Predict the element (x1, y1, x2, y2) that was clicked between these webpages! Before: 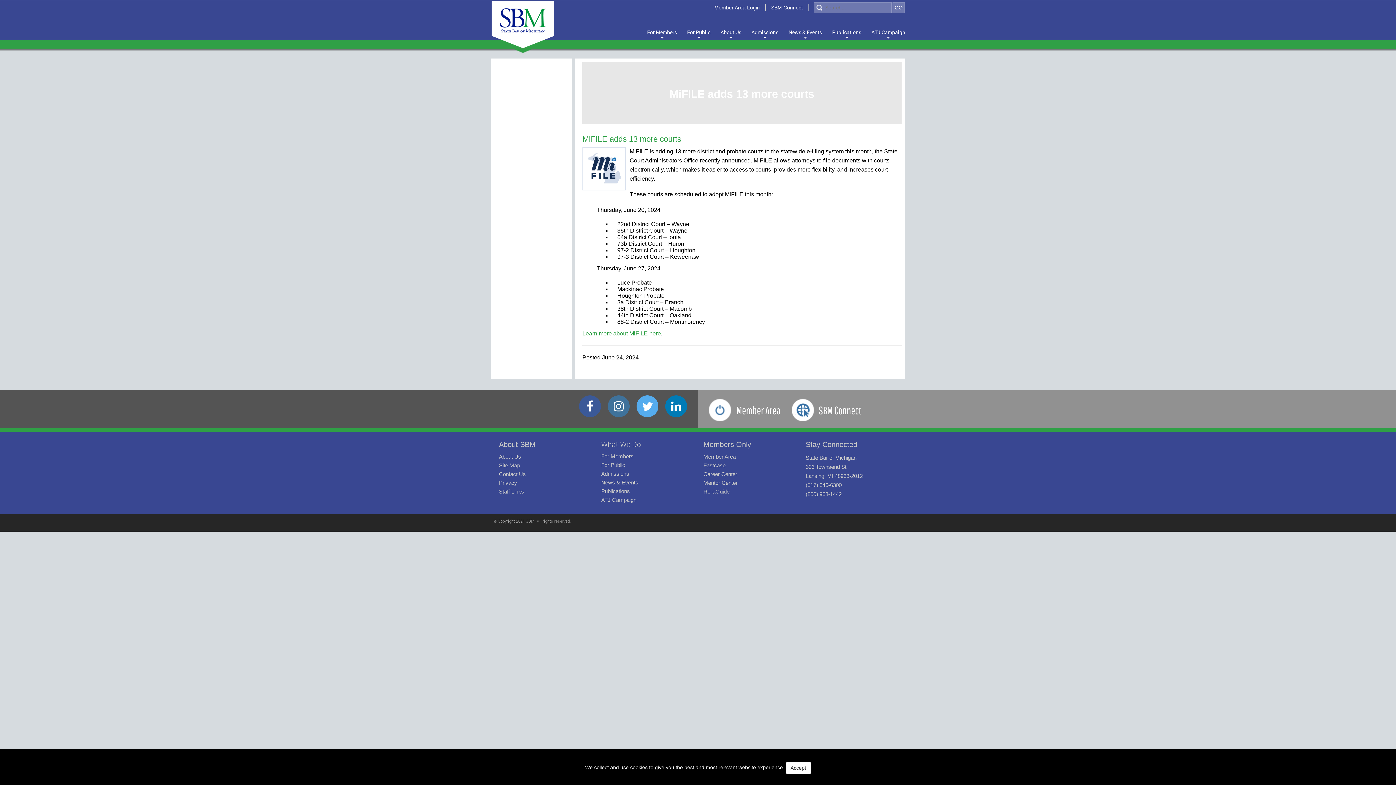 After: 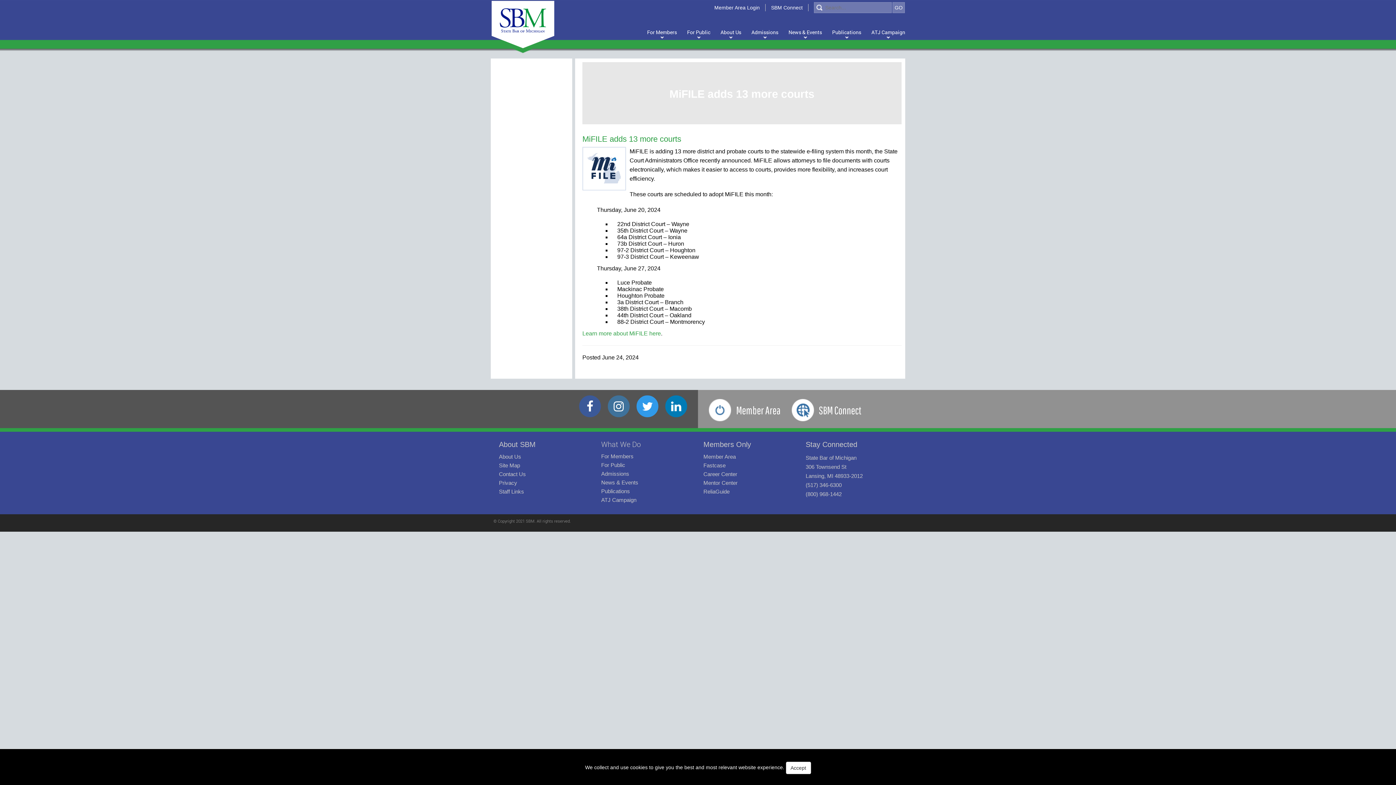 Action: bbox: (636, 395, 658, 417)